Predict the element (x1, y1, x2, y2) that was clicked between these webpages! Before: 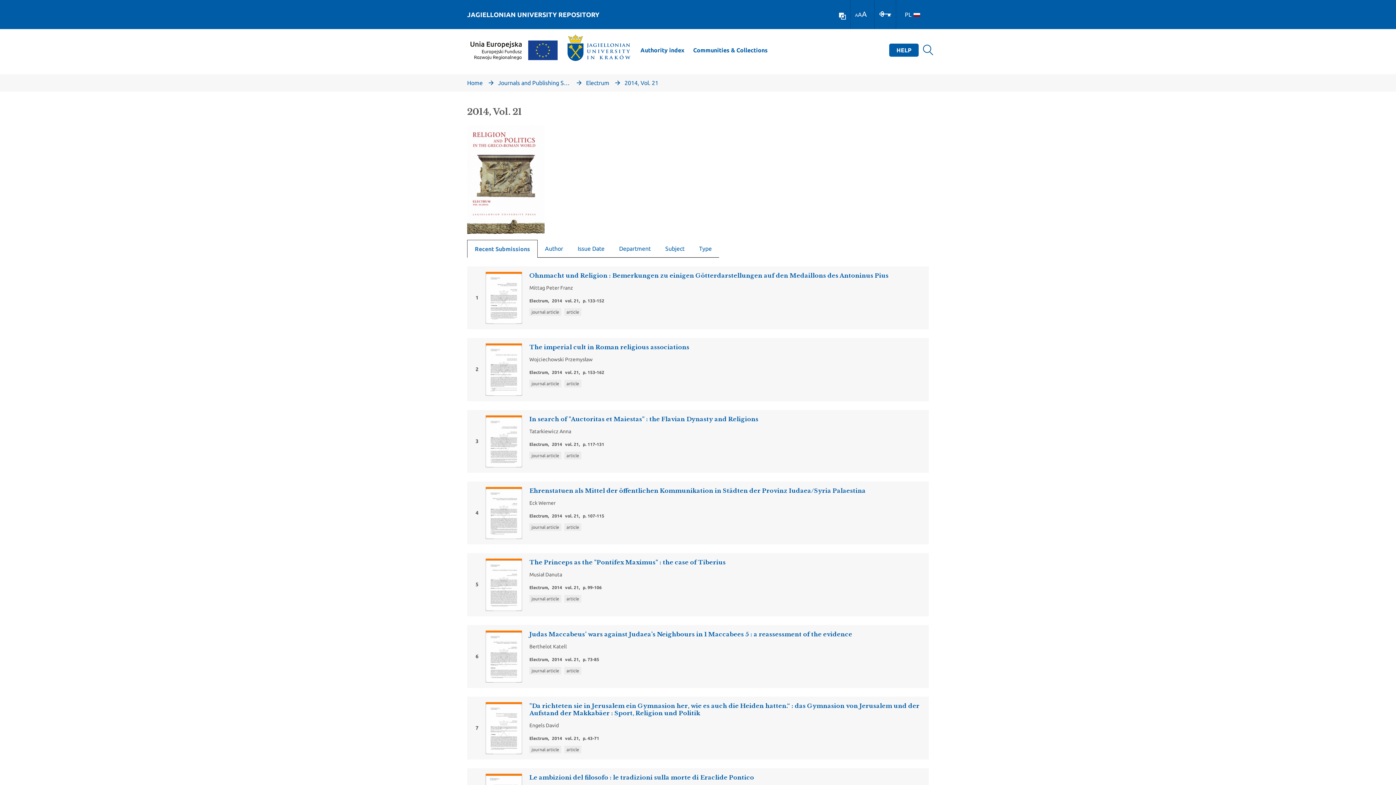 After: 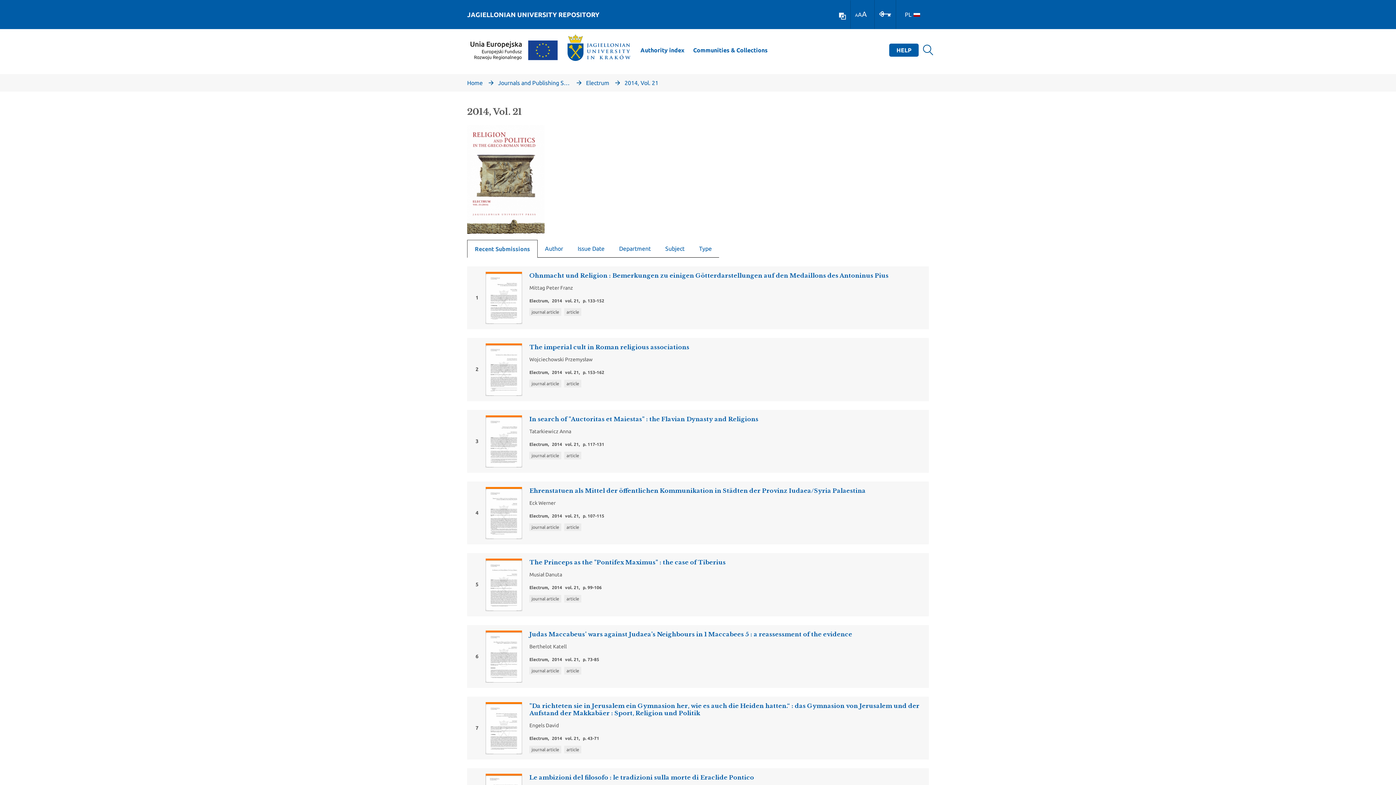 Action: bbox: (467, 240, 537, 257) label: Recent Submissions